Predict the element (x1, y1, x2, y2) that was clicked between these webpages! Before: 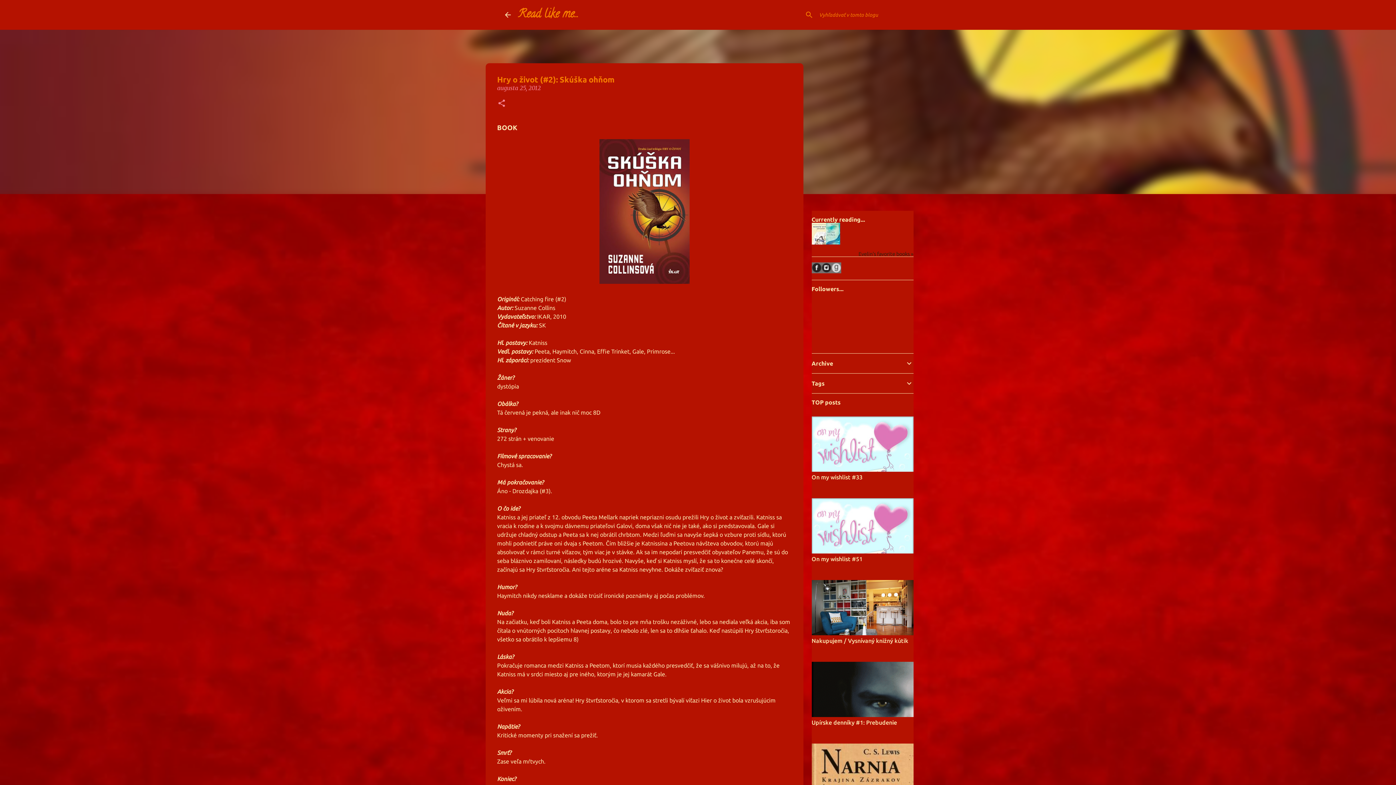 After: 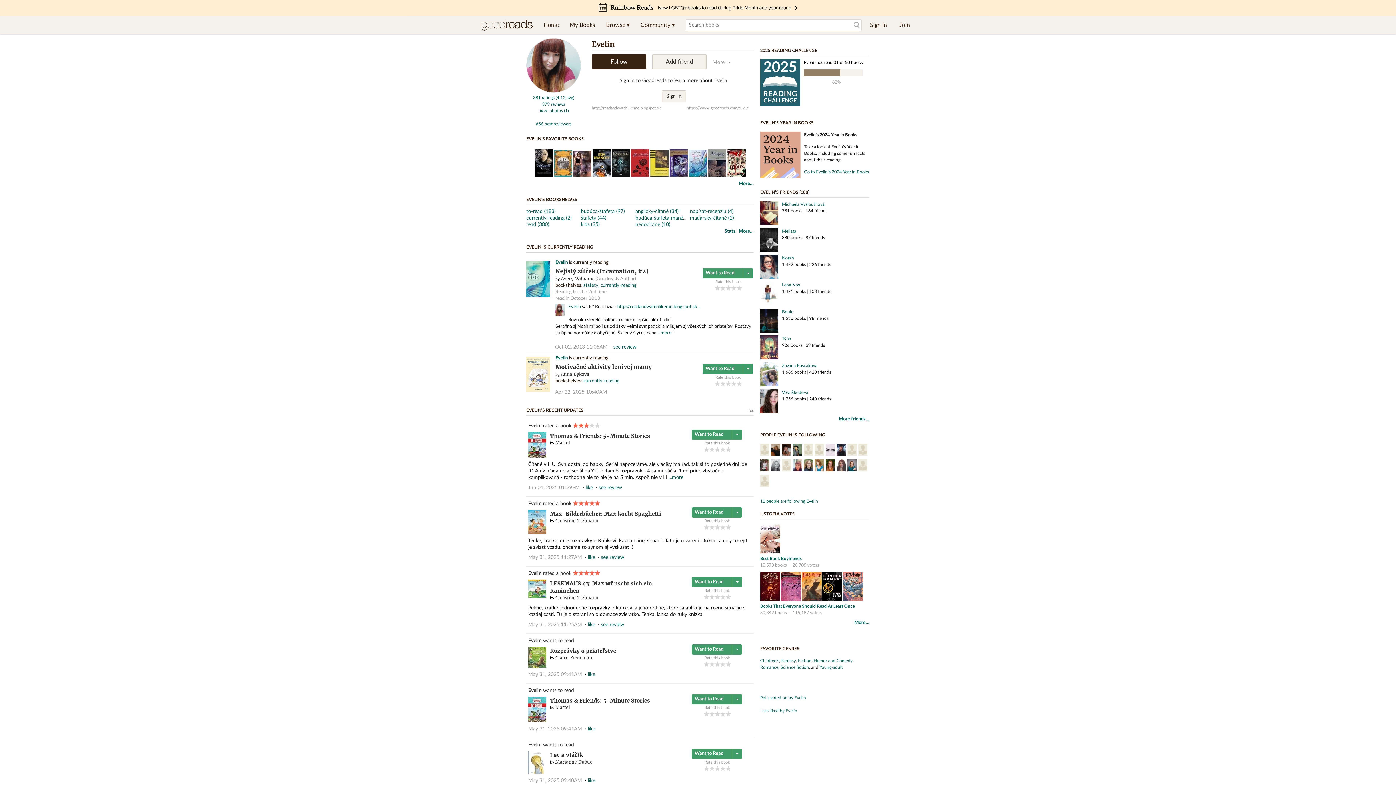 Action: bbox: (831, 268, 841, 274)